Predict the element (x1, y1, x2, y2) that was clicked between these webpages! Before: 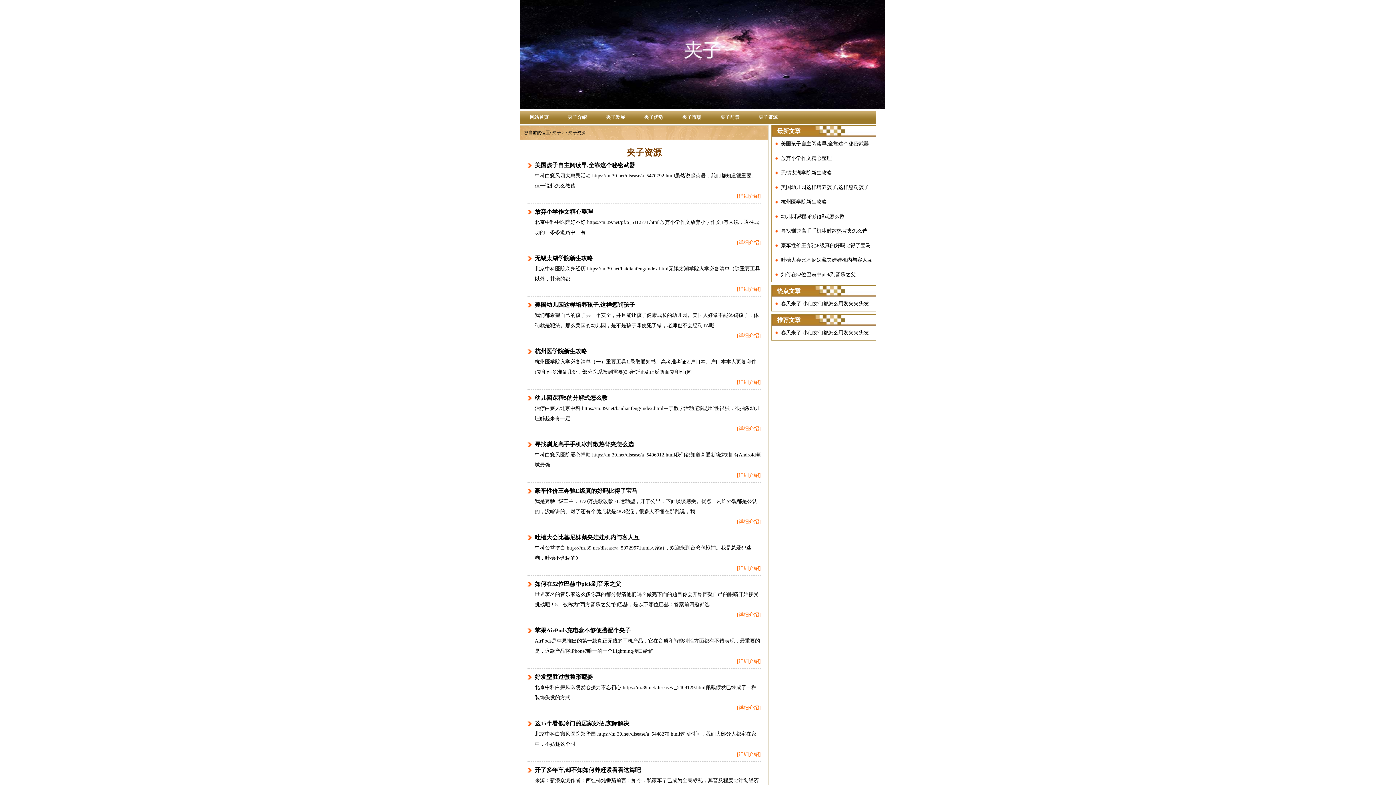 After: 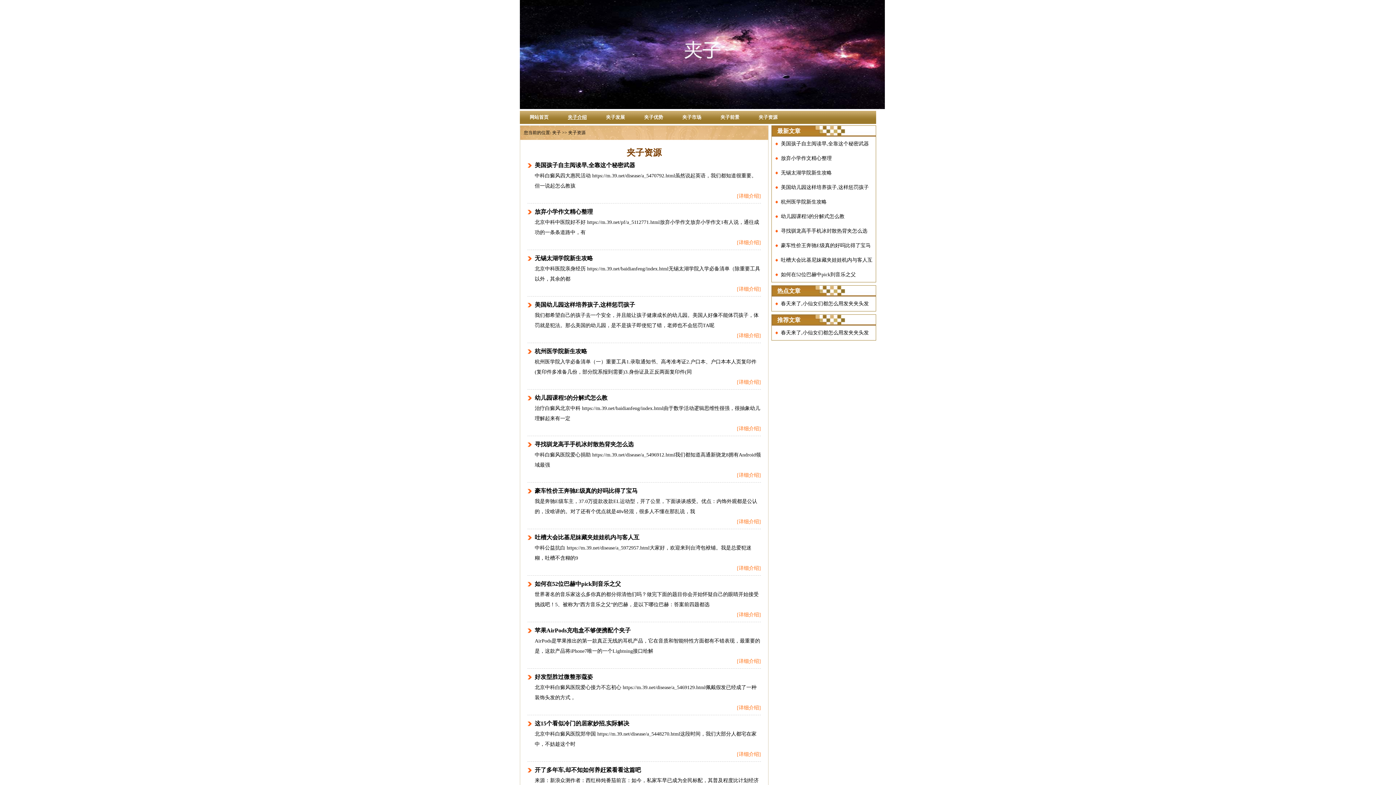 Action: bbox: (568, 114, 586, 120) label: 夹子介绍